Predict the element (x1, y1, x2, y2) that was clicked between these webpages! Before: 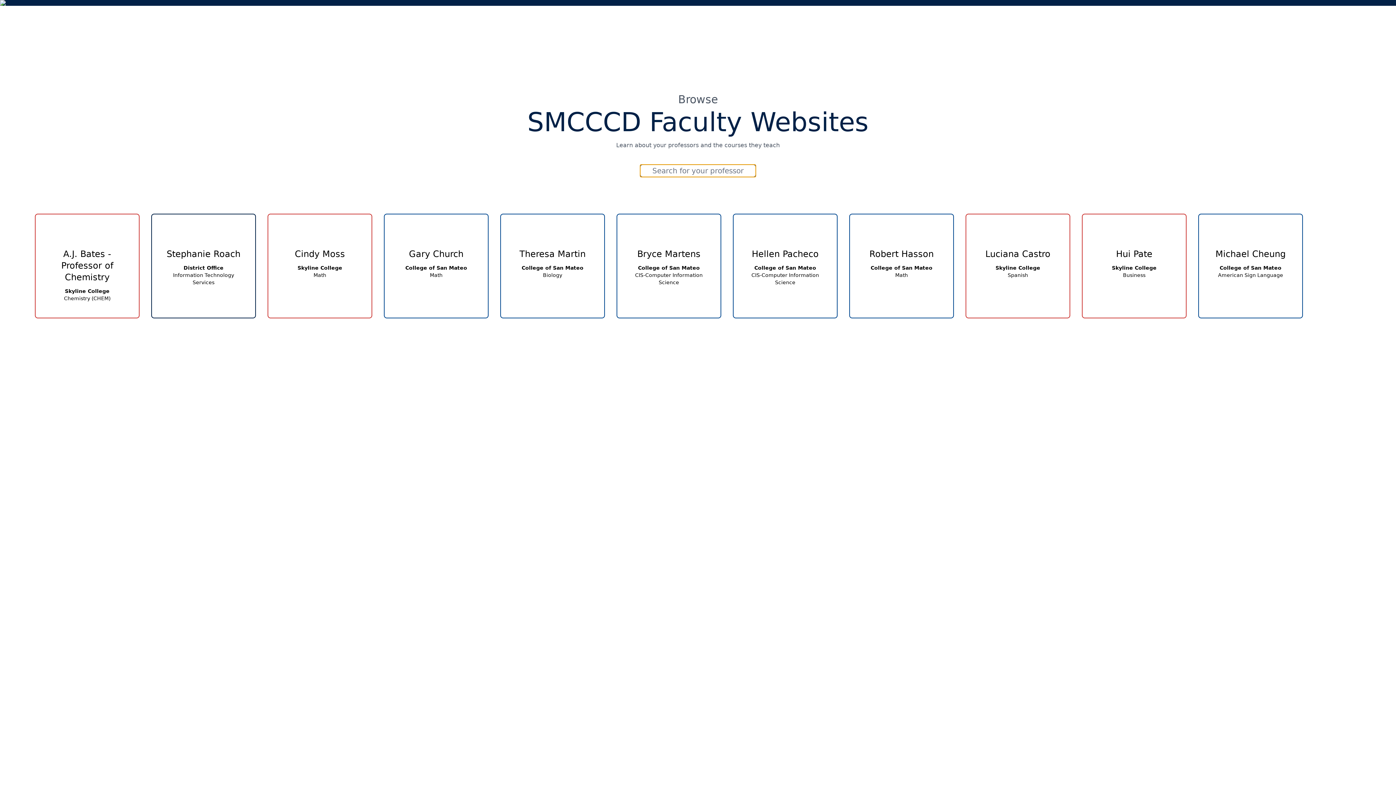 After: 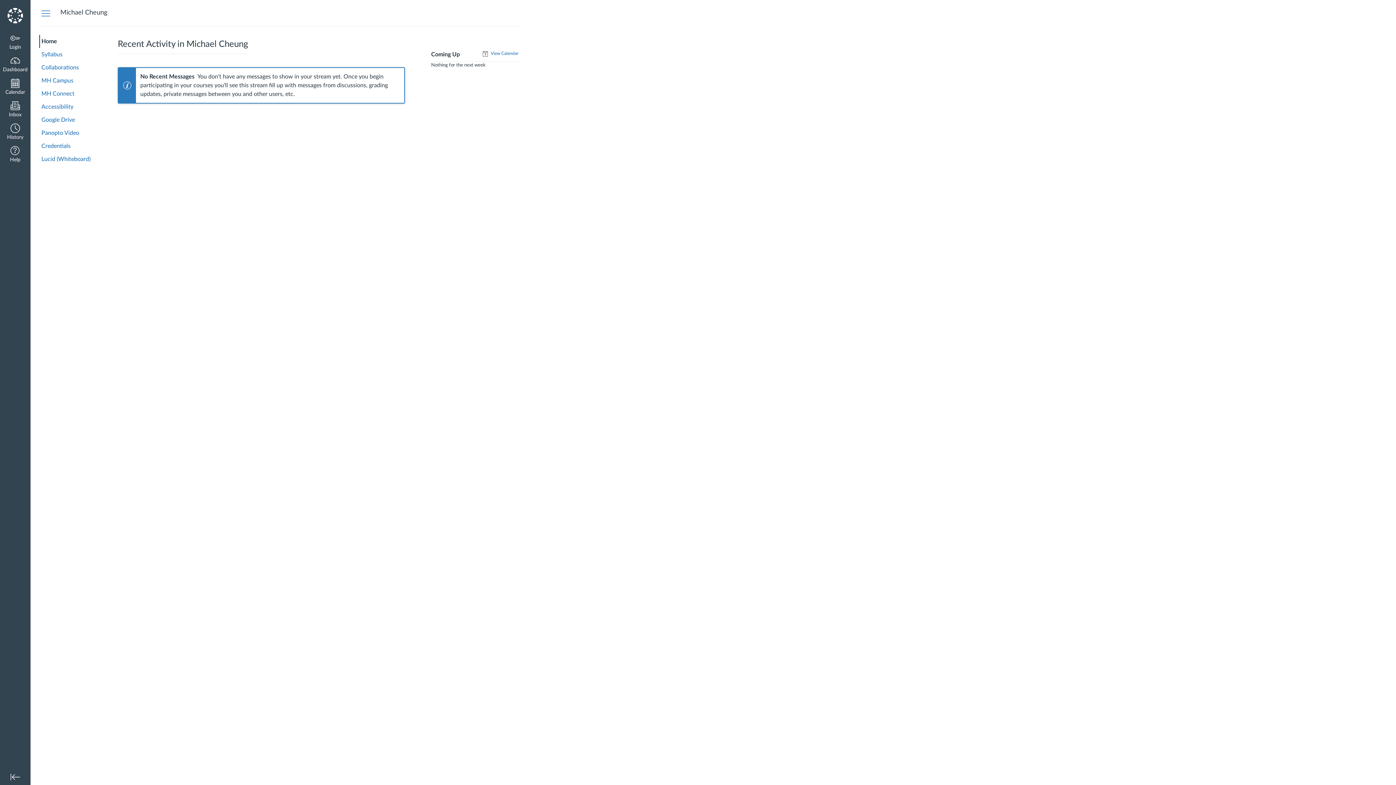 Action: bbox: (1192, 208, 1309, 324) label: Michael Cheung

College of San Mateo

American Sign Language